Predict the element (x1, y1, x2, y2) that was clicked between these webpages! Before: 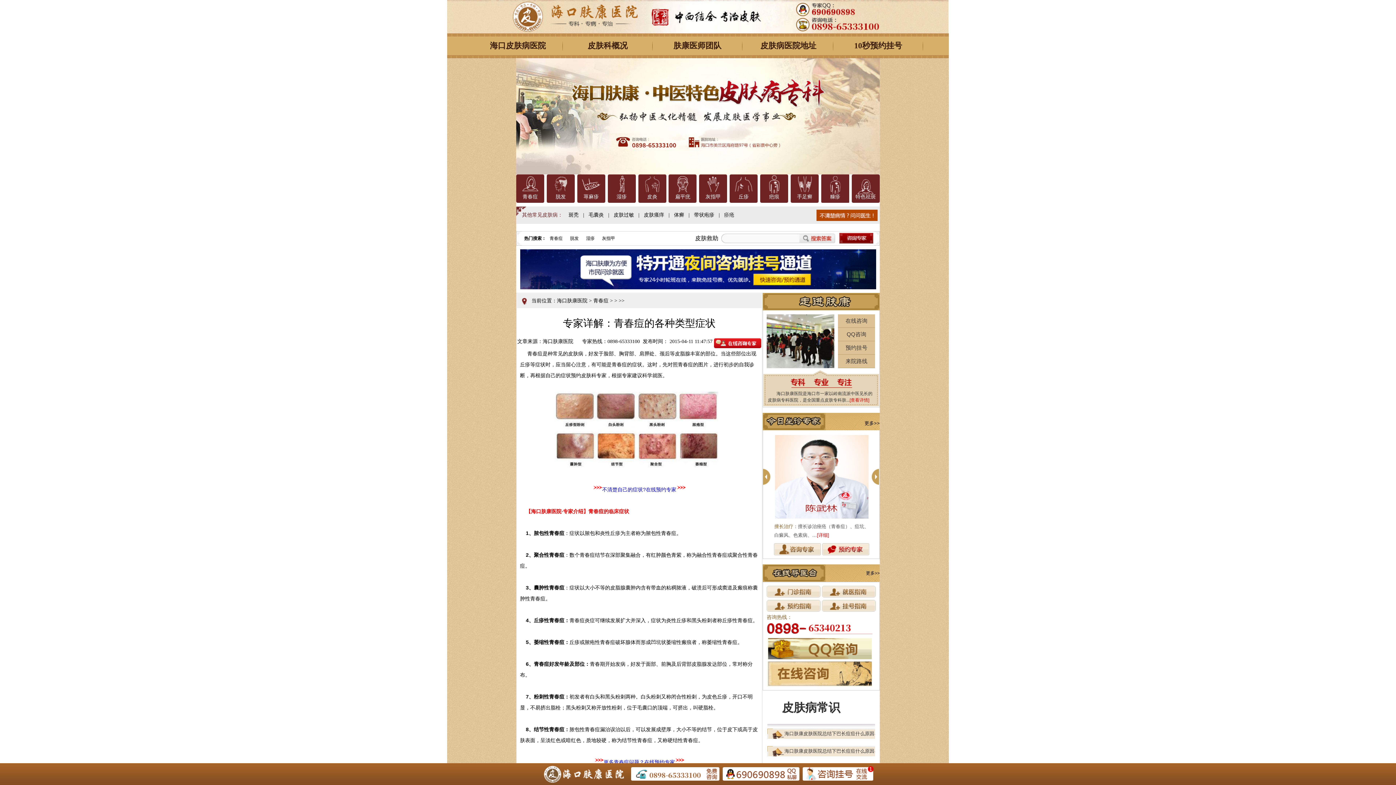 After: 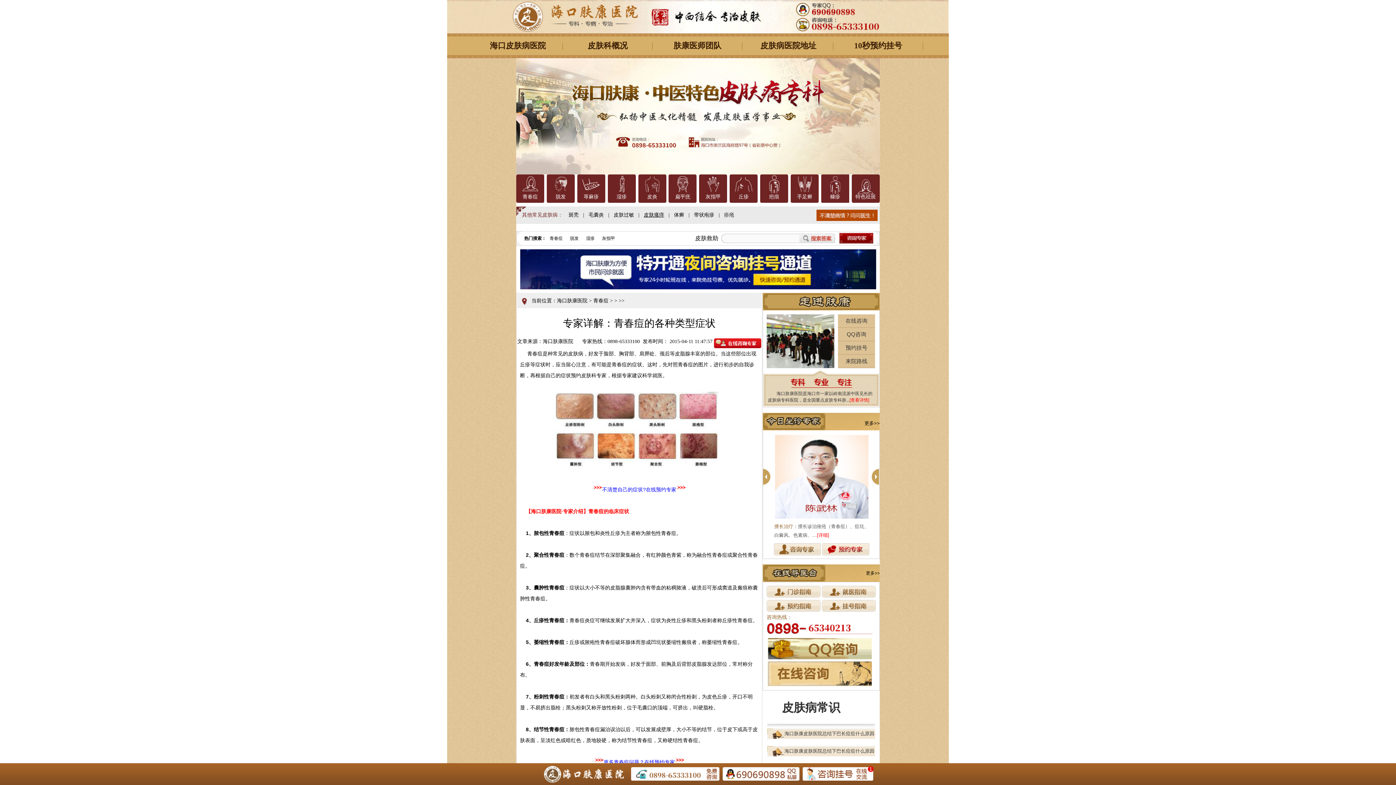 Action: label: 皮肤瘙痒 bbox: (639, 212, 668, 217)